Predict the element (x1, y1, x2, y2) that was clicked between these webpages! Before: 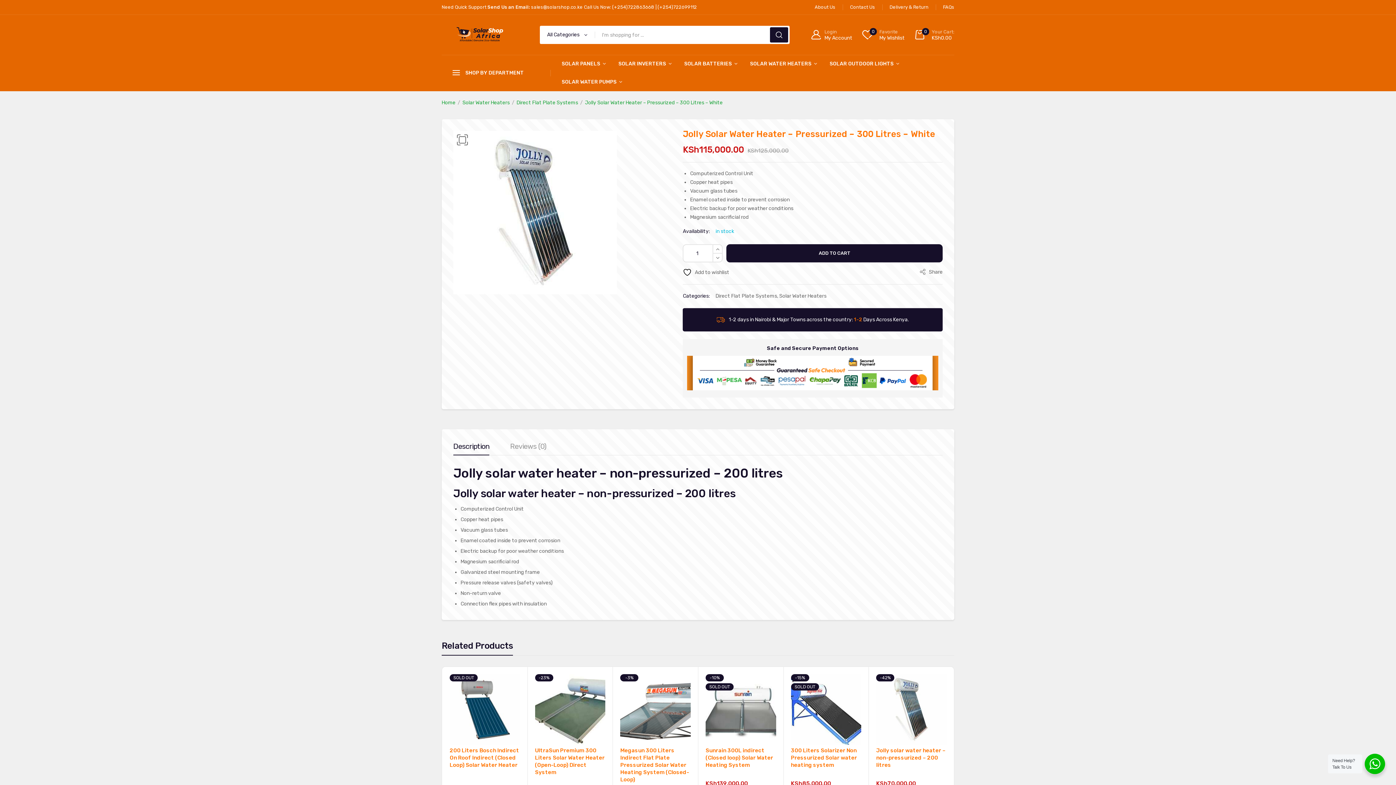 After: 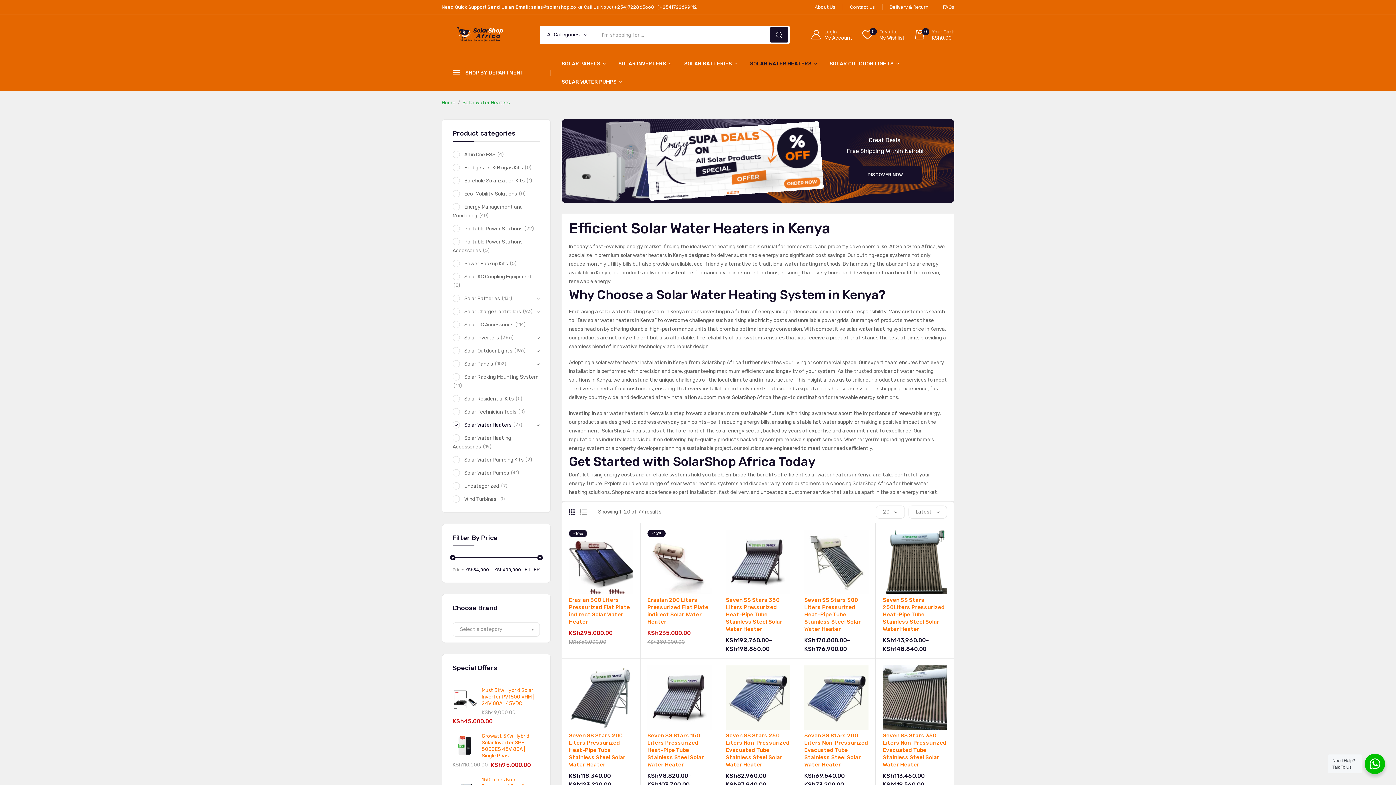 Action: label: Solar Water Heaters bbox: (462, 99, 509, 105)